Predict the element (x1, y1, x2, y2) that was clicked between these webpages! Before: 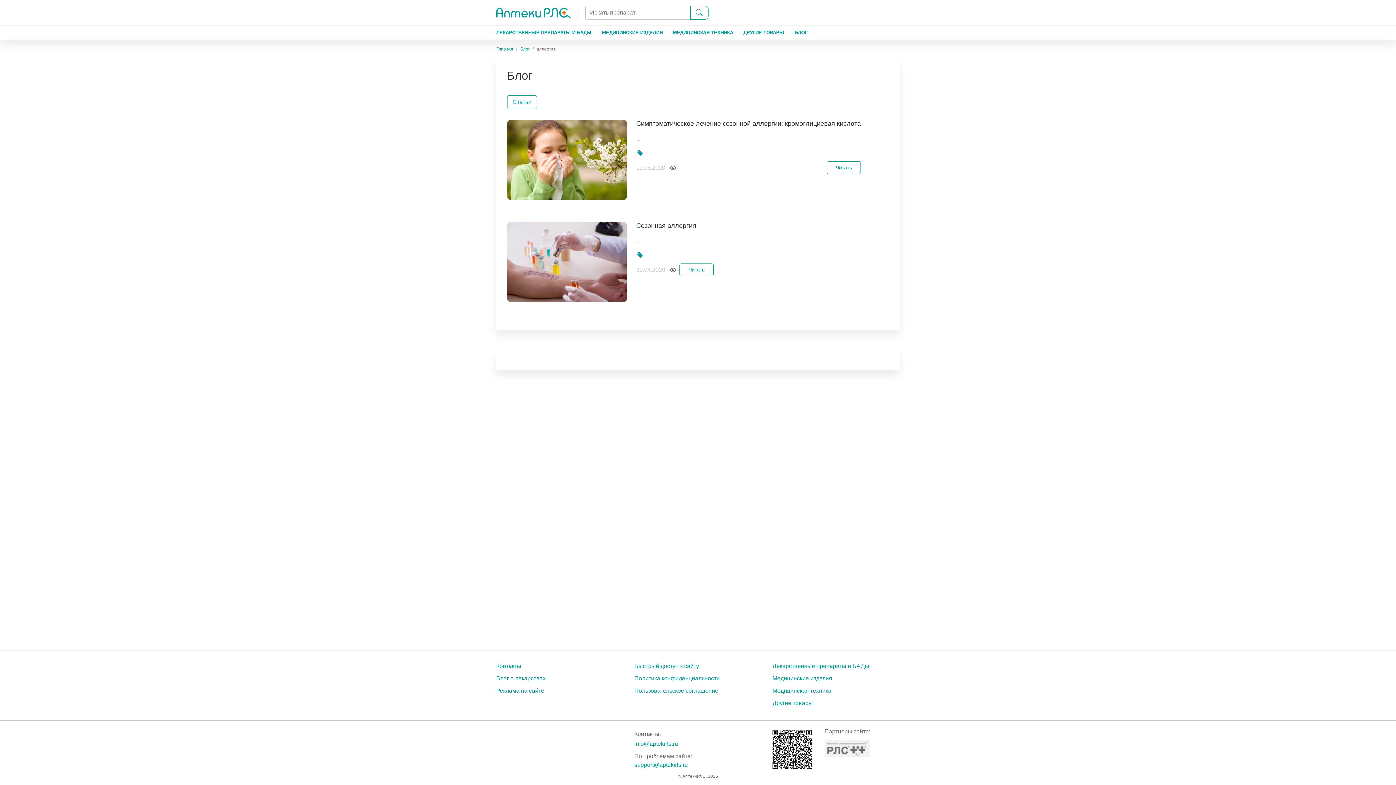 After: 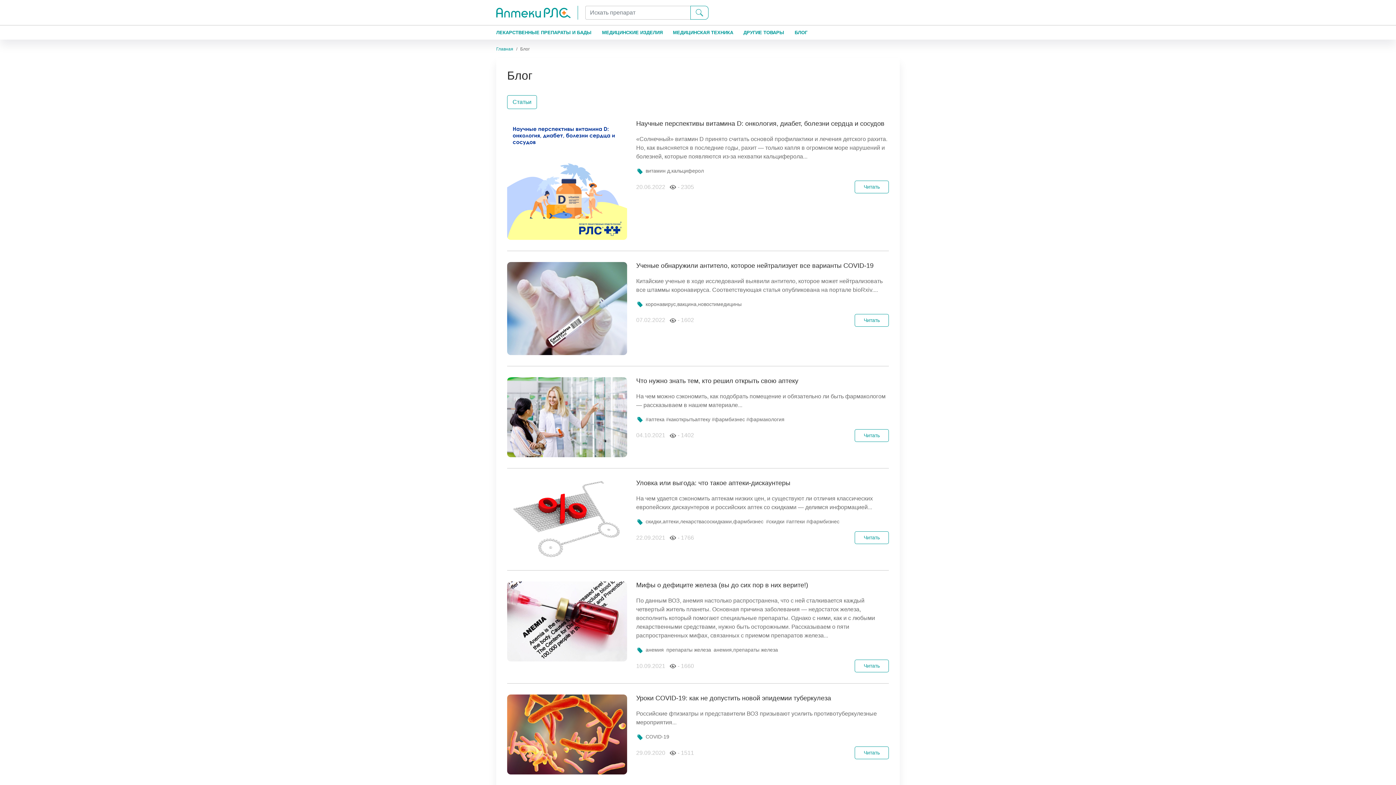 Action: bbox: (789, 25, 807, 39) label: БЛОГ